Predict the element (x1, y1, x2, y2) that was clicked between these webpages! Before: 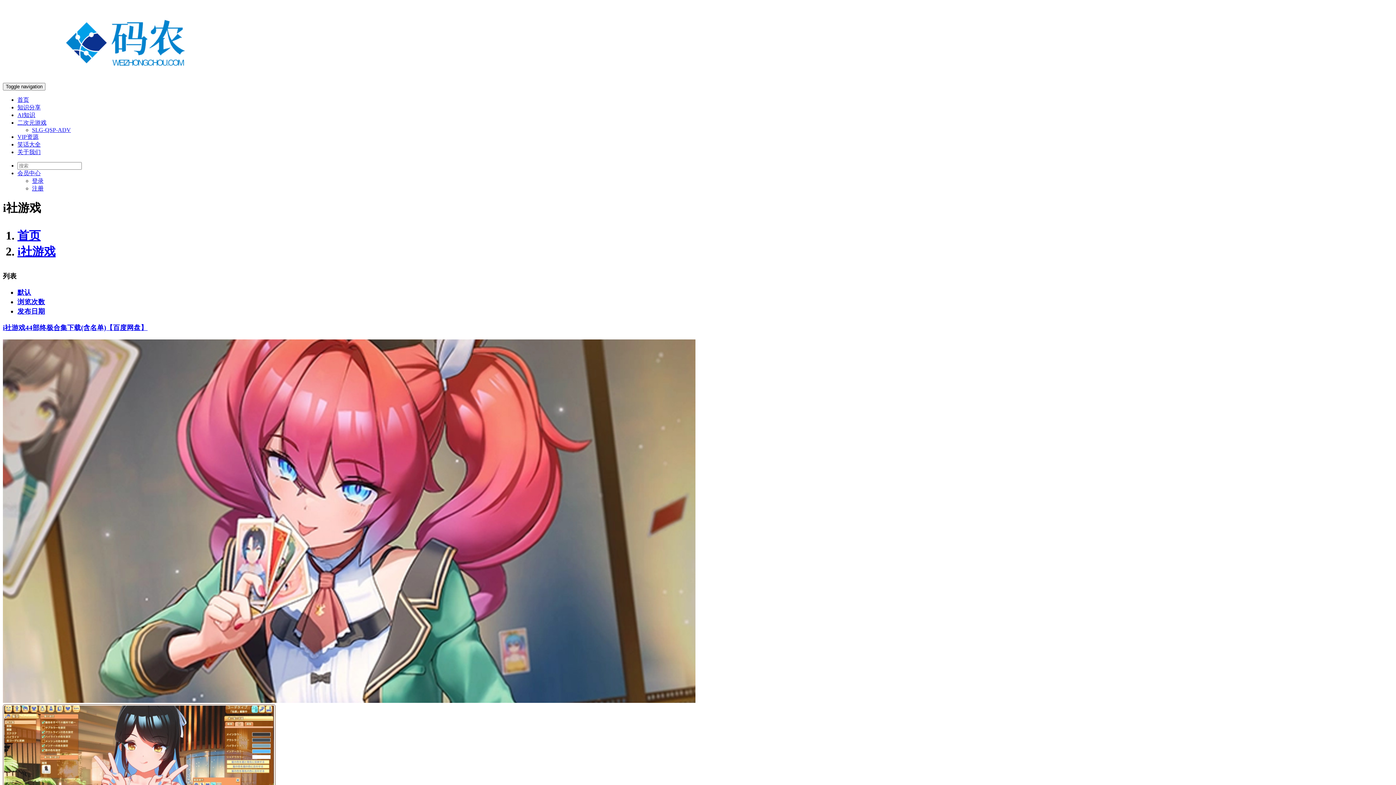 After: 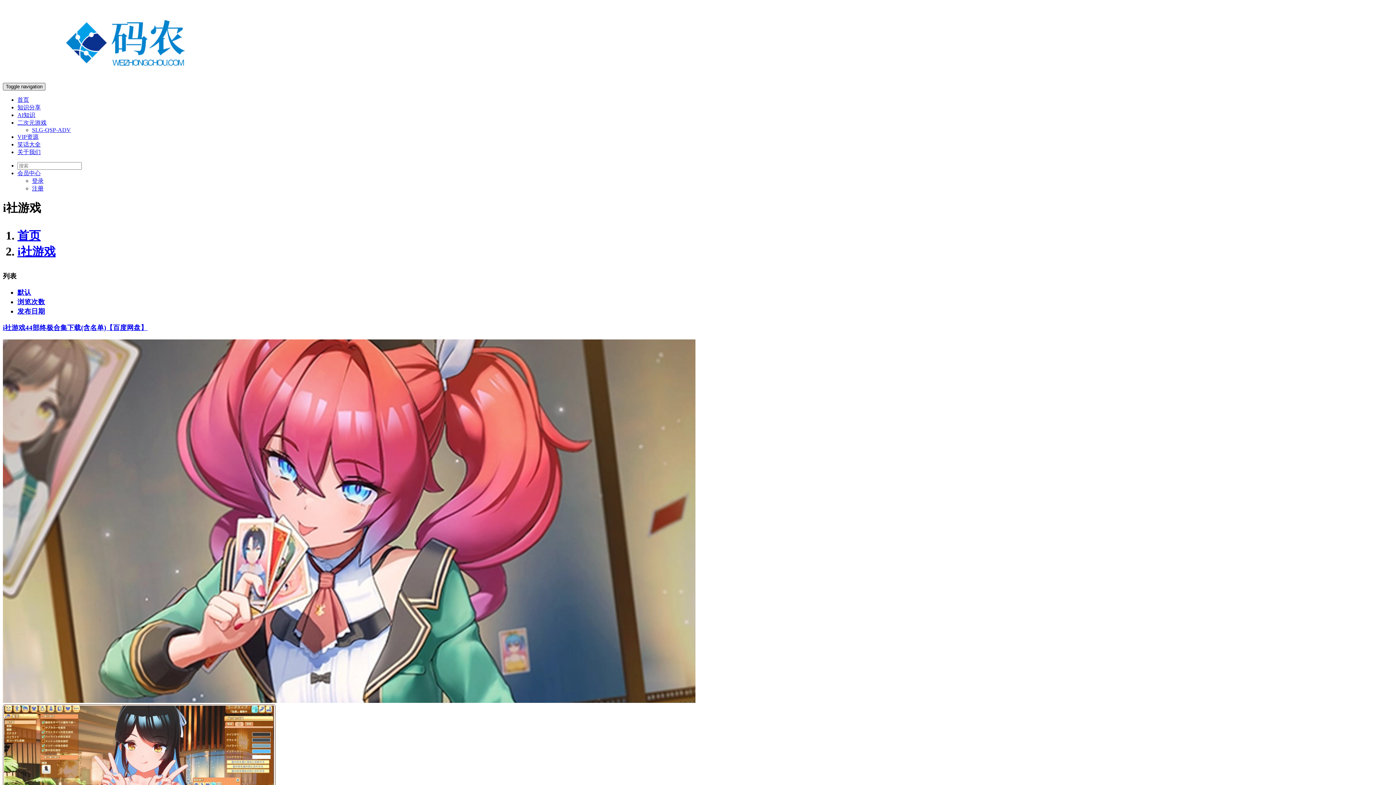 Action: label: Toggle navigation bbox: (2, 82, 45, 90)